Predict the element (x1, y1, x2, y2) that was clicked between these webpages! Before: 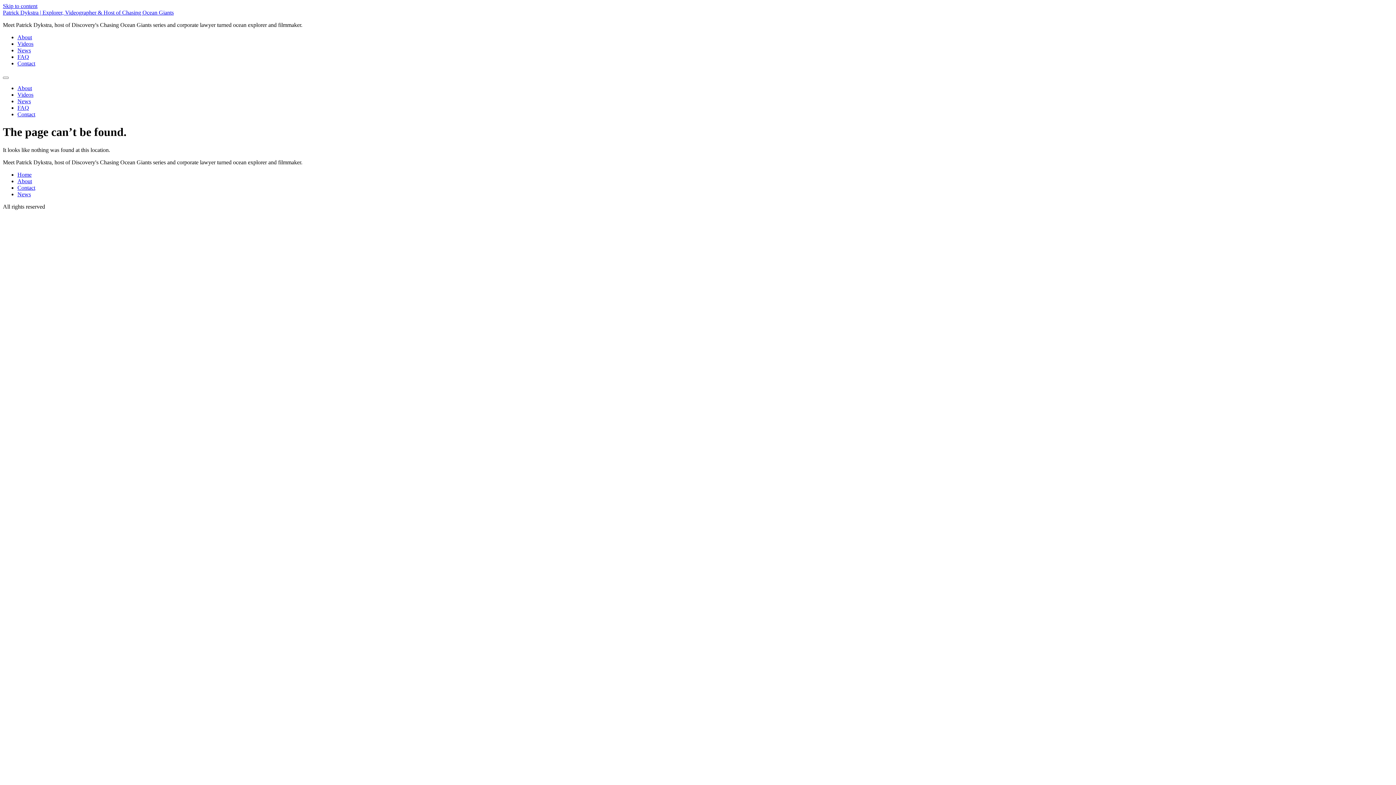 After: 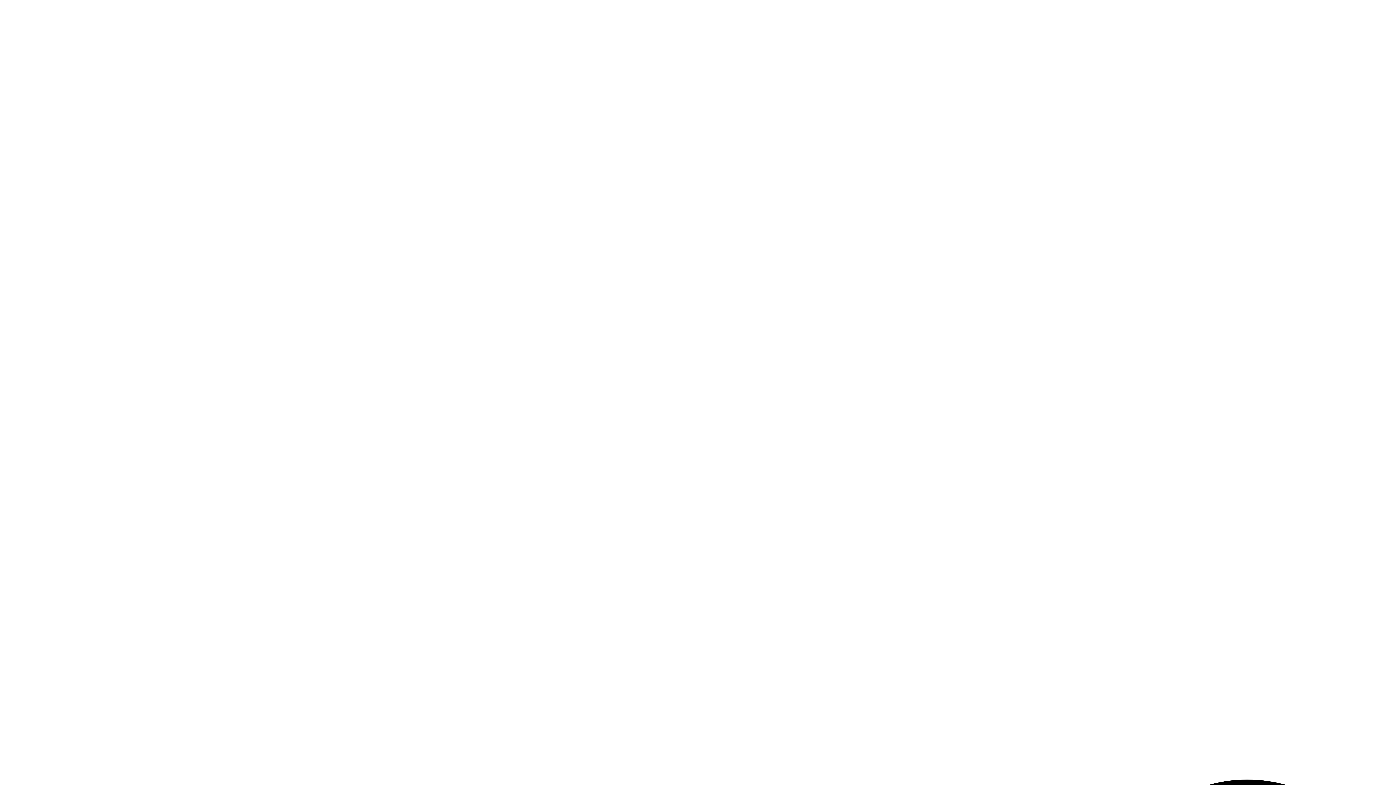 Action: bbox: (17, 111, 35, 117) label: Contact